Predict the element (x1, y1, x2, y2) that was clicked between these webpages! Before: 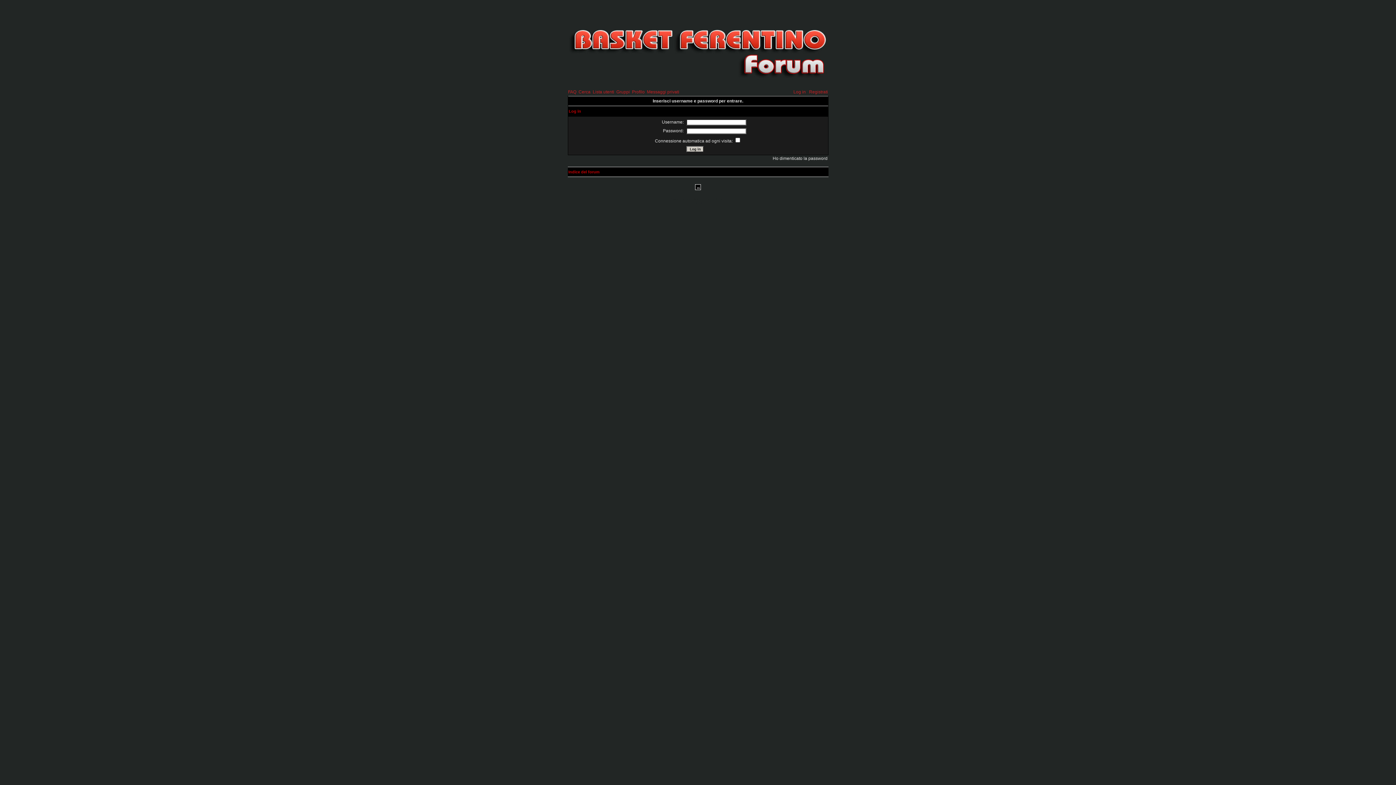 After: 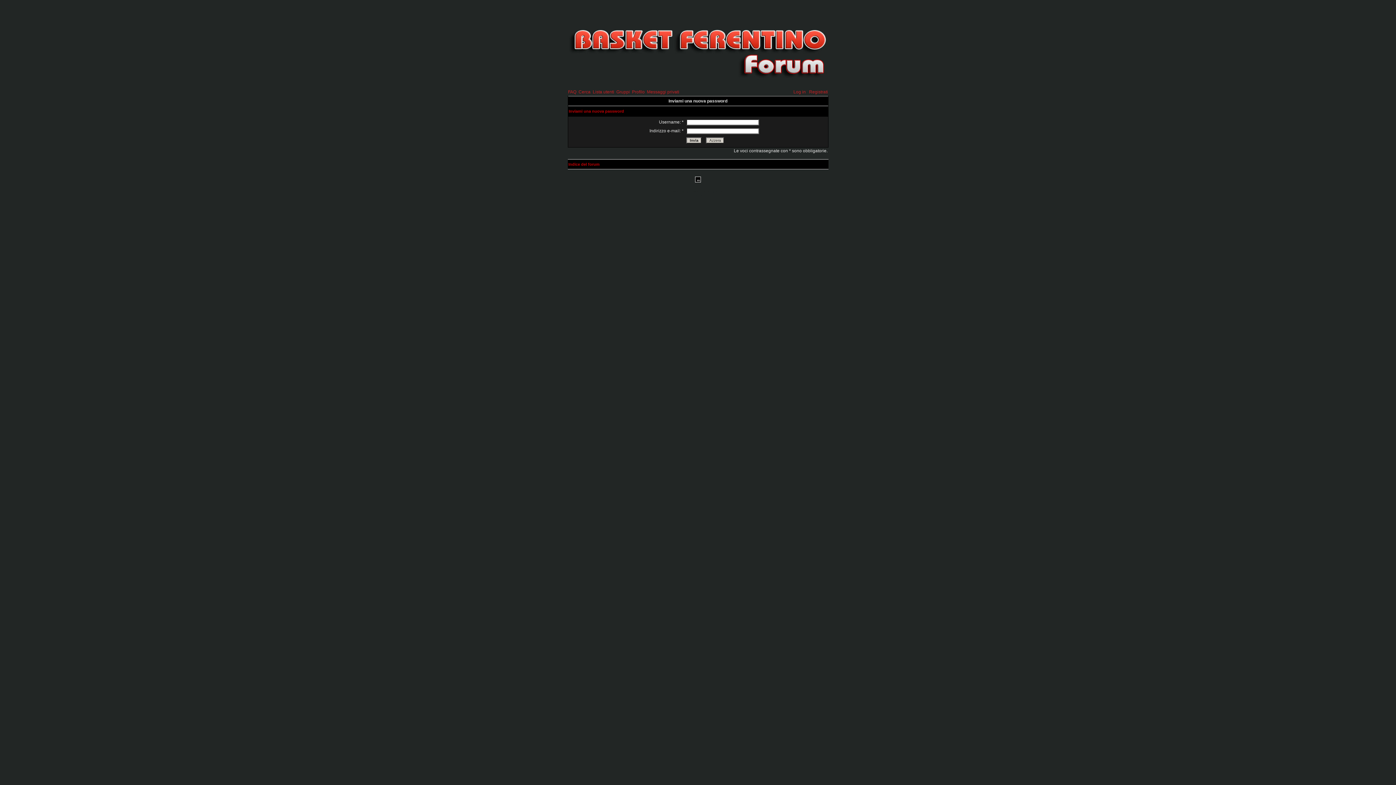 Action: label: Ho dimenticato la password bbox: (772, 156, 827, 161)